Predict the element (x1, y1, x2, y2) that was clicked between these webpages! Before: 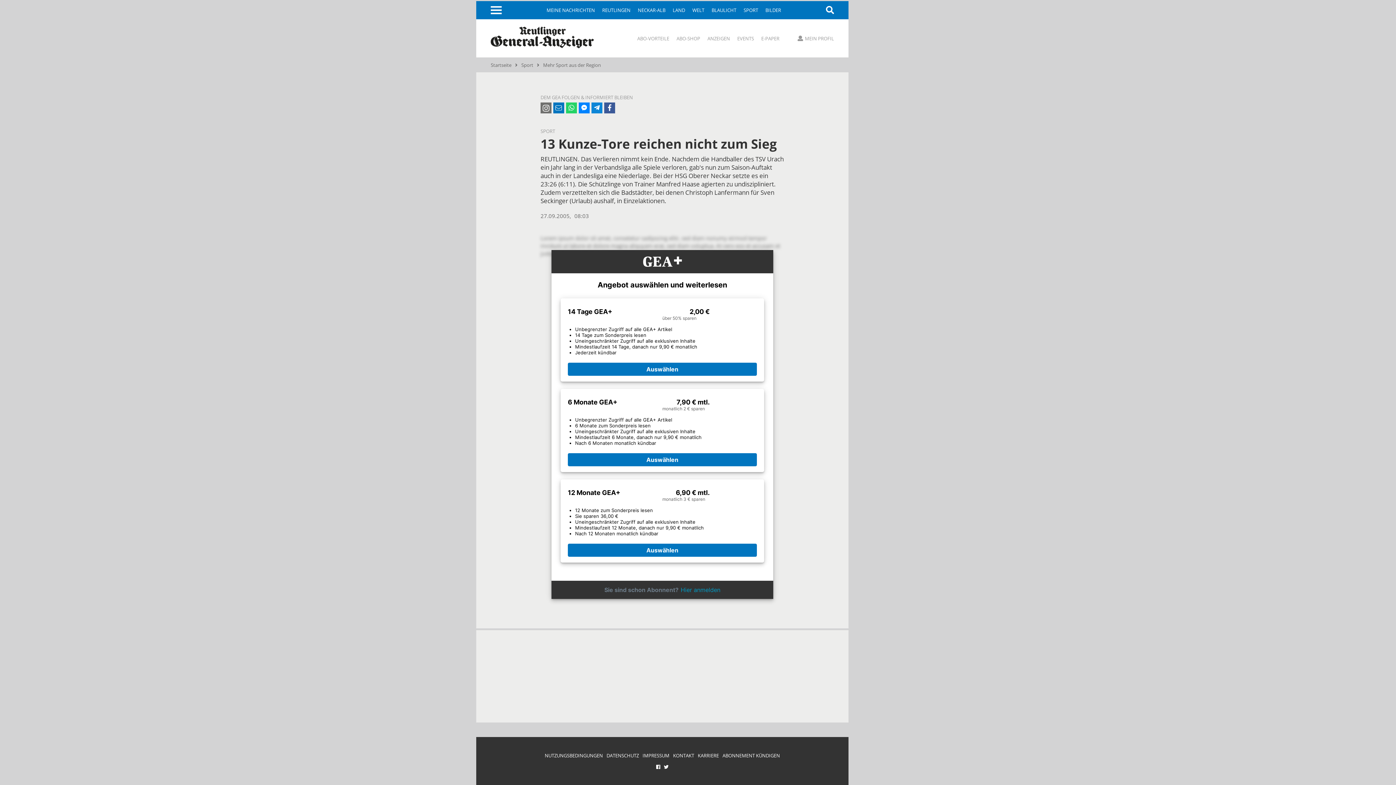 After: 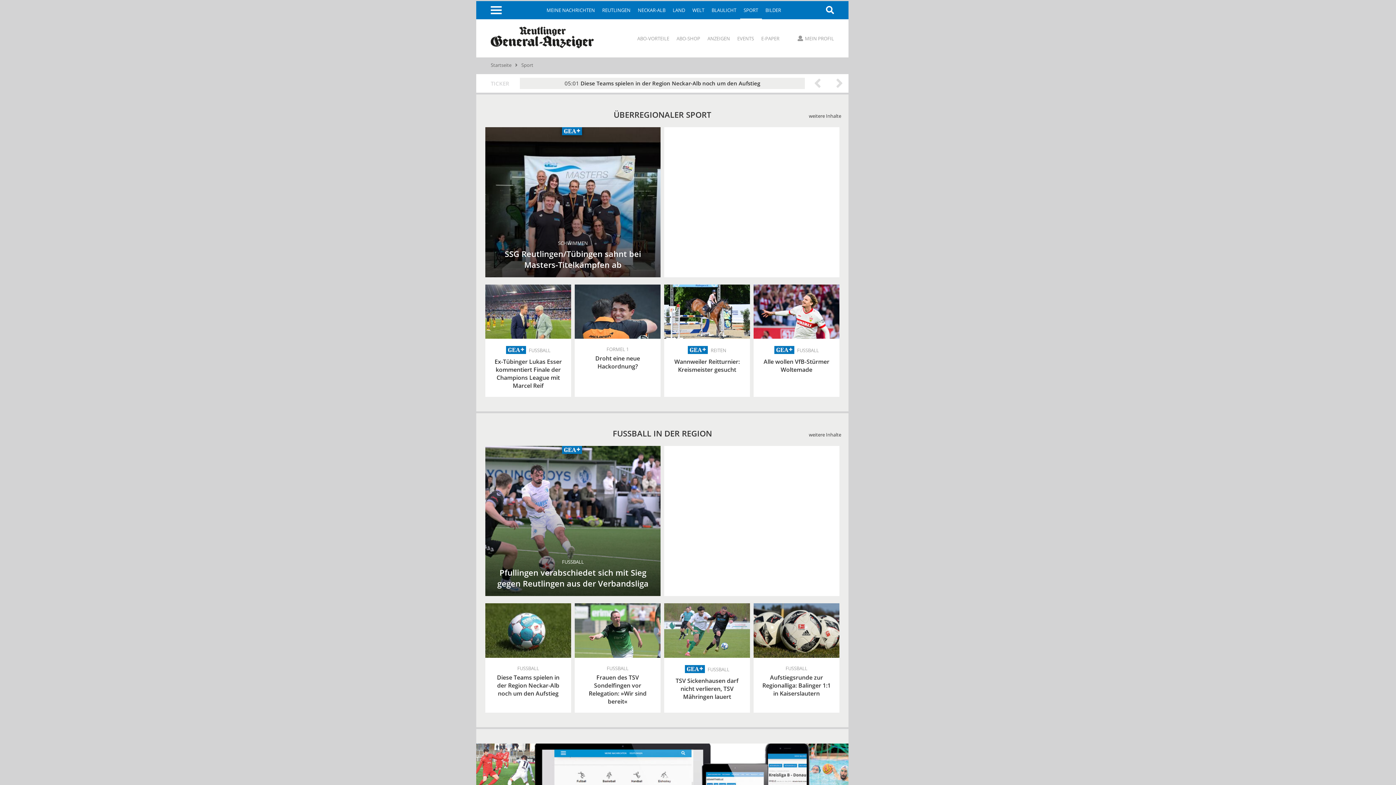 Action: bbox: (521, 61, 533, 68) label: Sport